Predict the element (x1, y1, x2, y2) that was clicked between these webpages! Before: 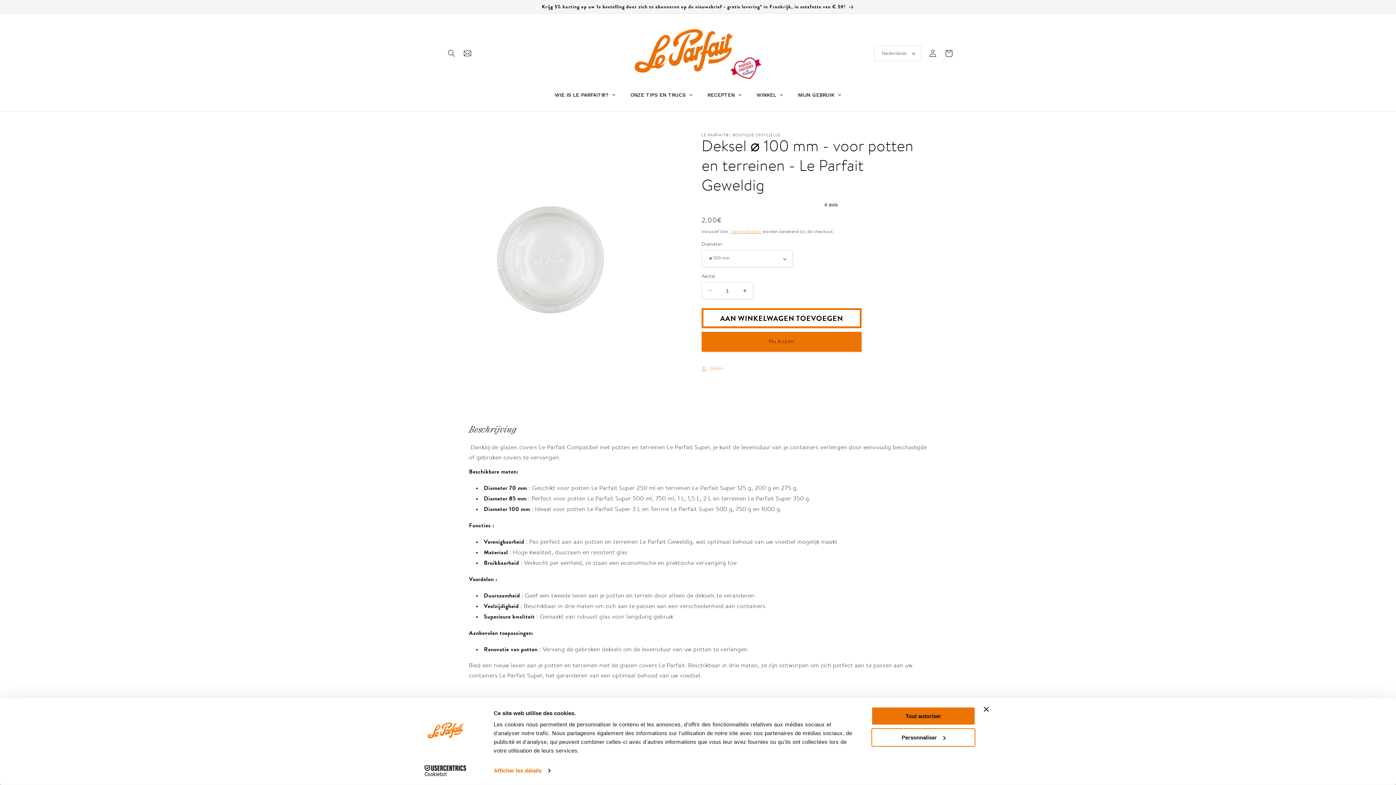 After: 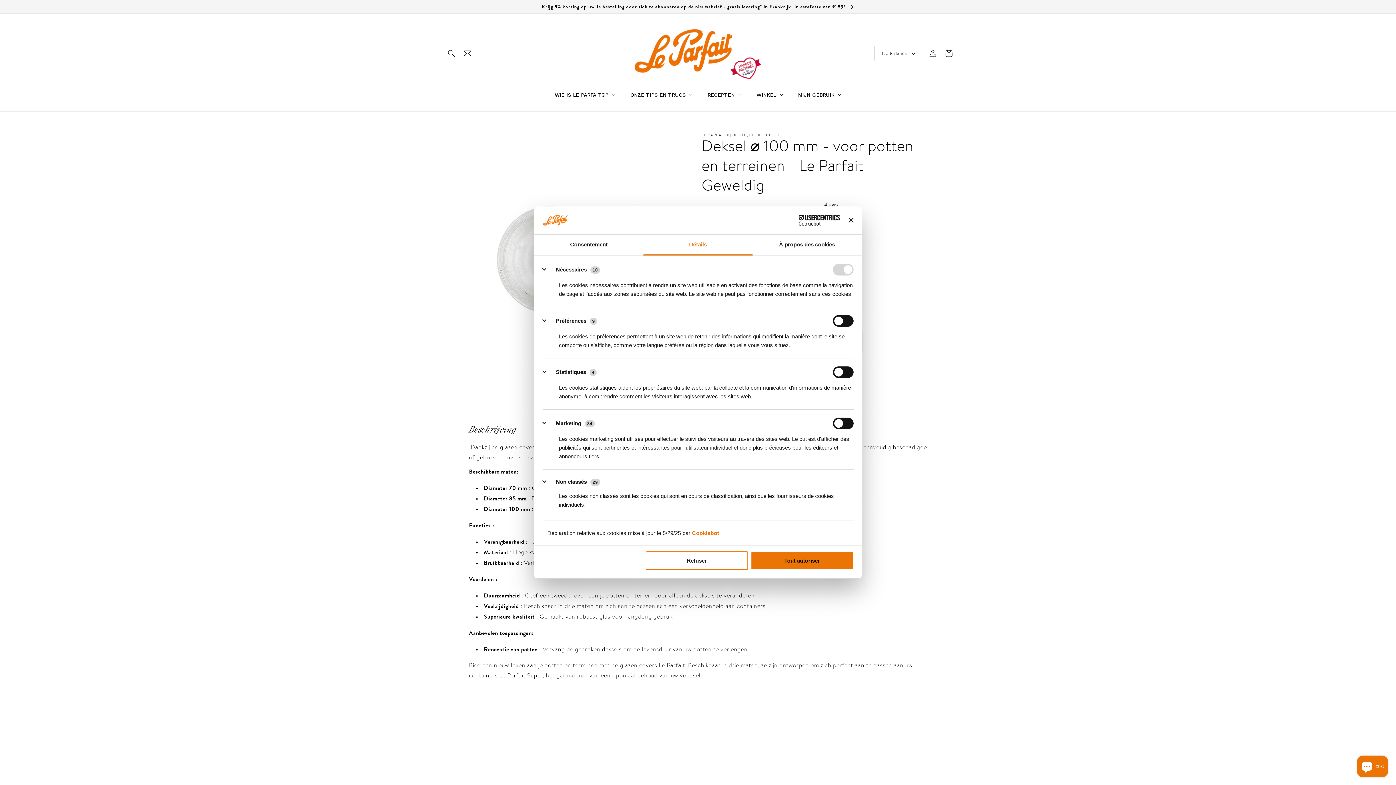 Action: bbox: (871, 728, 975, 747) label: Personnaliser